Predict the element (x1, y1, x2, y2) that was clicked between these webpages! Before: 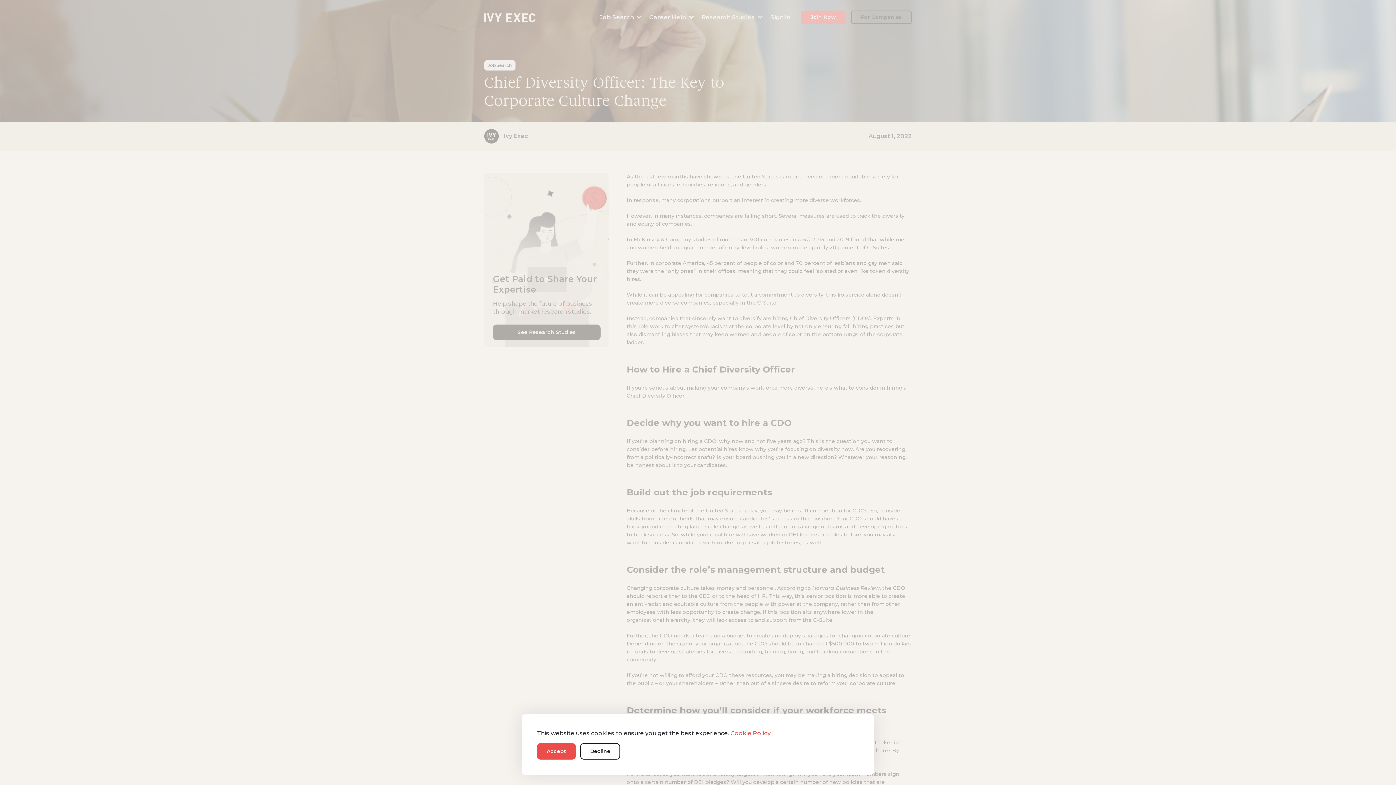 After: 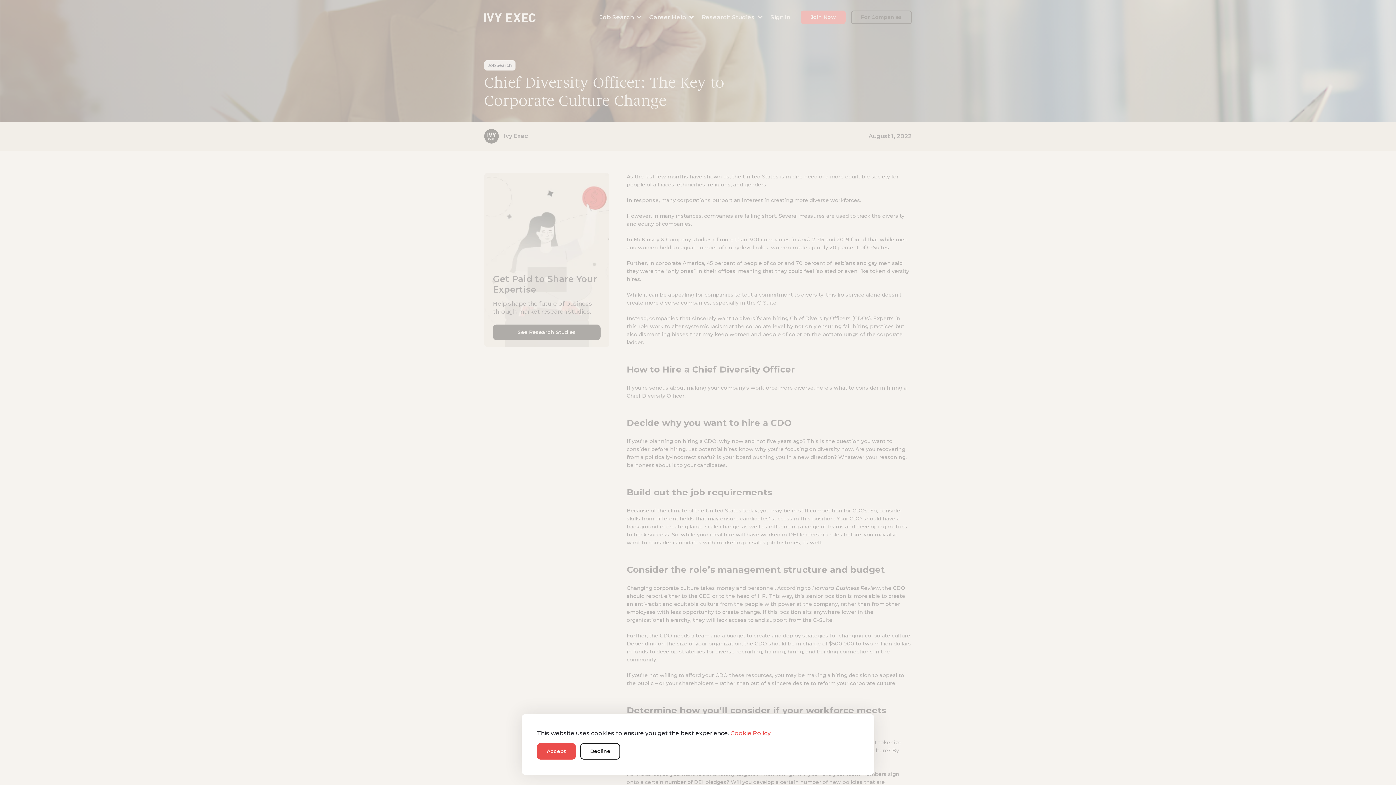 Action: label: Cookie Policy bbox: (730, 730, 770, 737)